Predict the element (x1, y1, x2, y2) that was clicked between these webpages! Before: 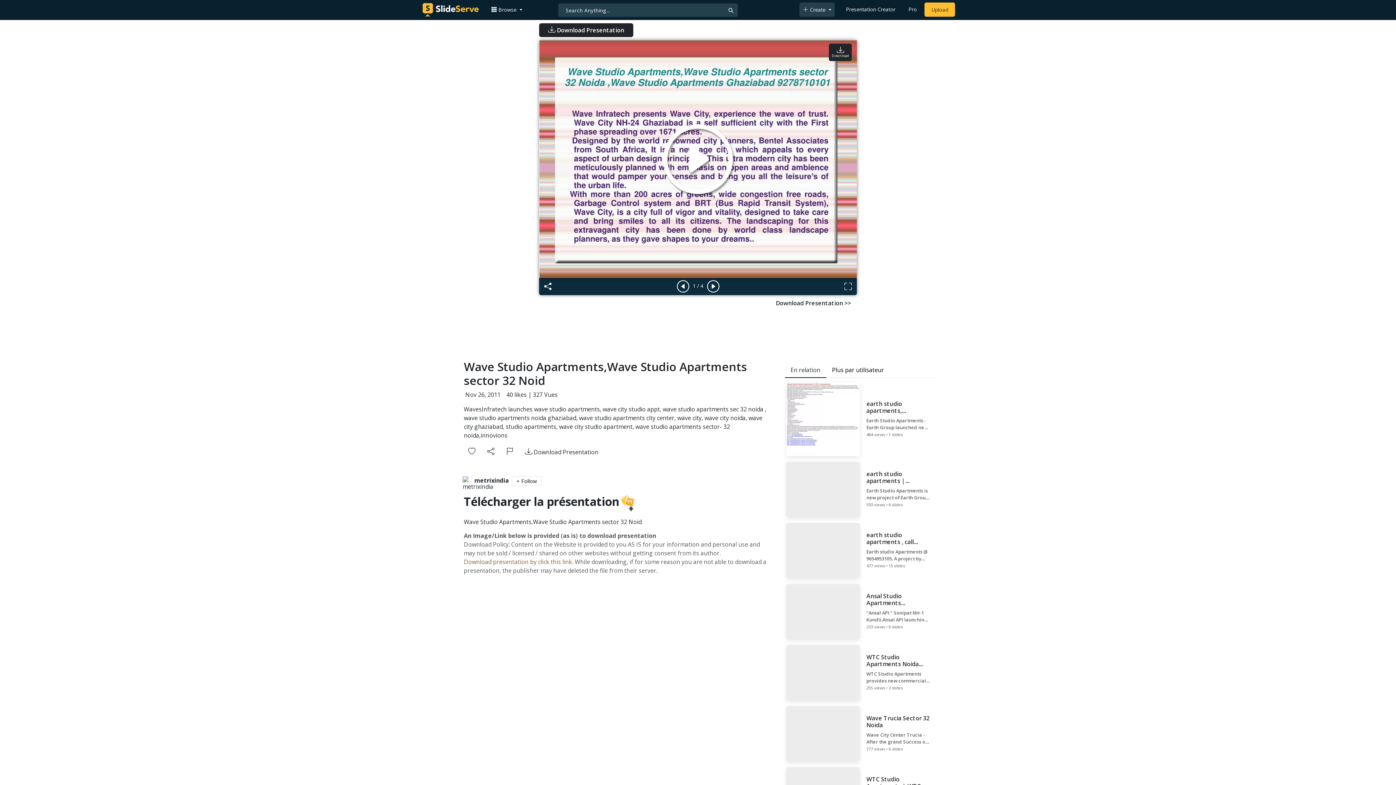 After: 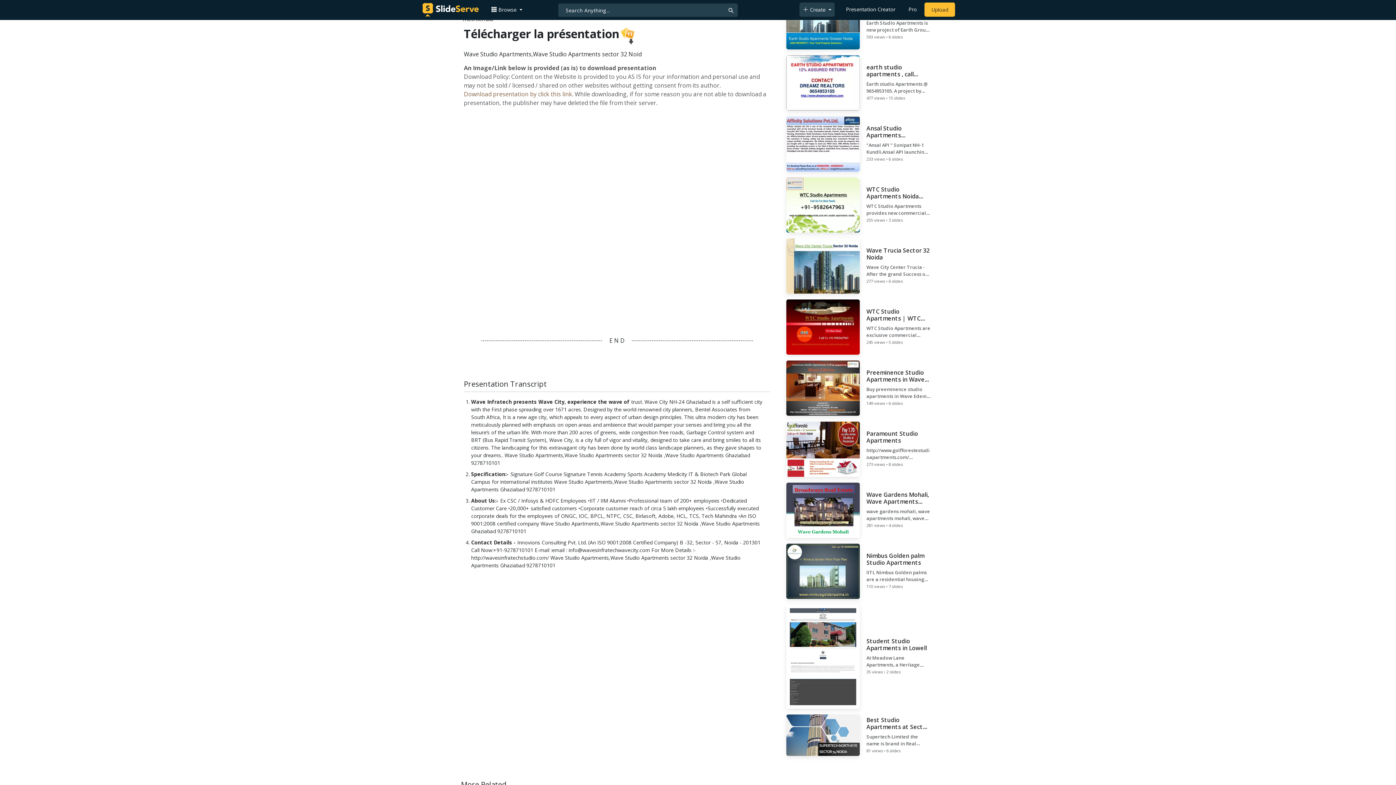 Action: label: Download Presentation >> bbox: (771, 296, 855, 309)